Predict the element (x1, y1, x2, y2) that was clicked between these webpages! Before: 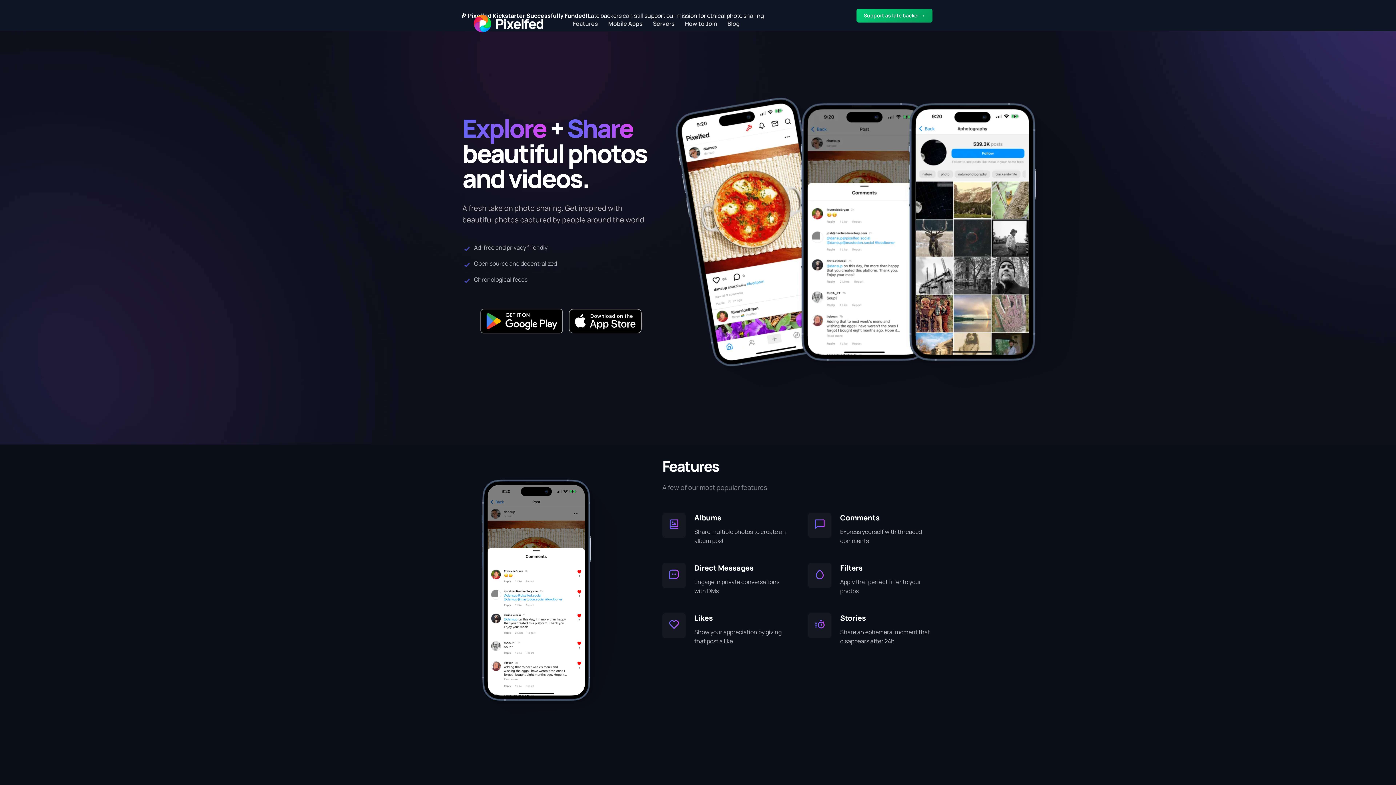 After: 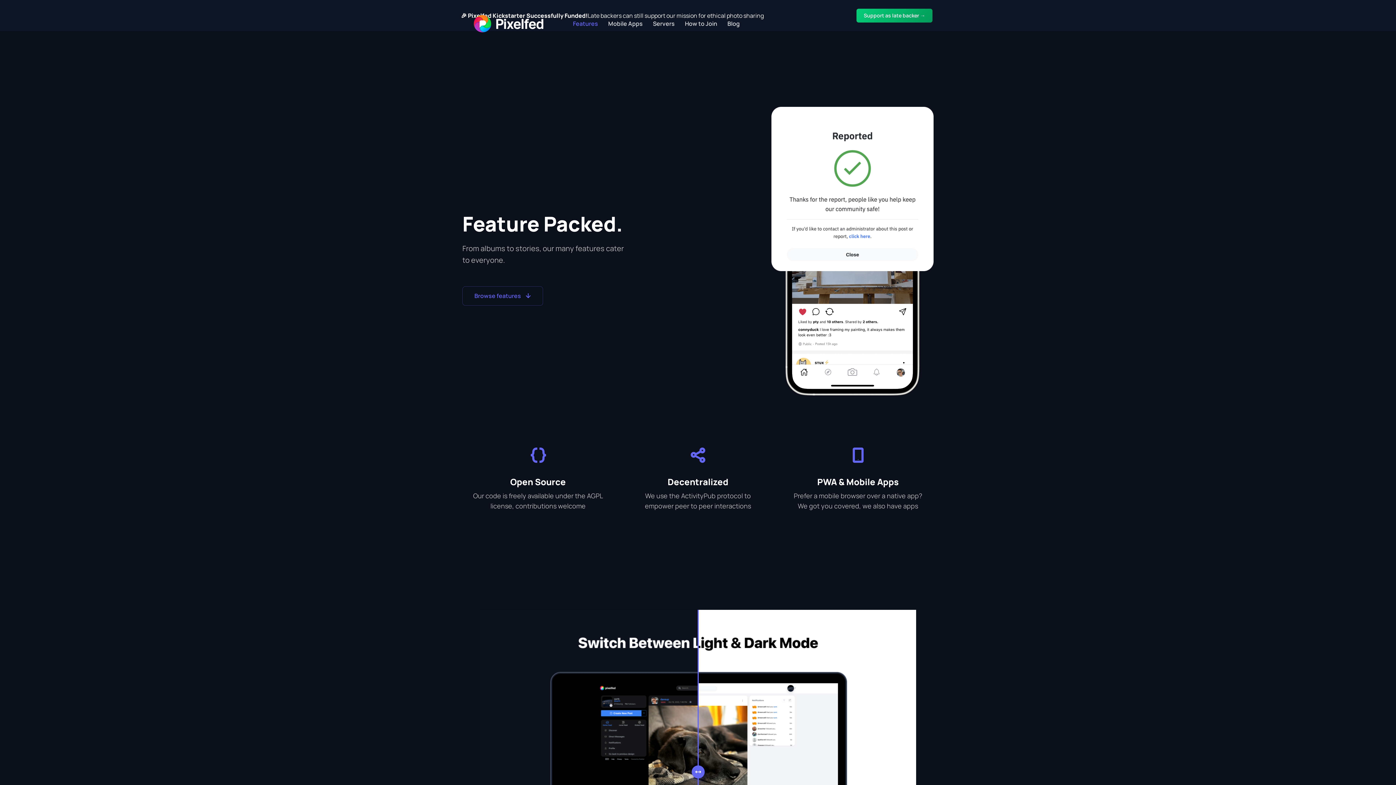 Action: bbox: (568, 16, 603, 31) label: Features